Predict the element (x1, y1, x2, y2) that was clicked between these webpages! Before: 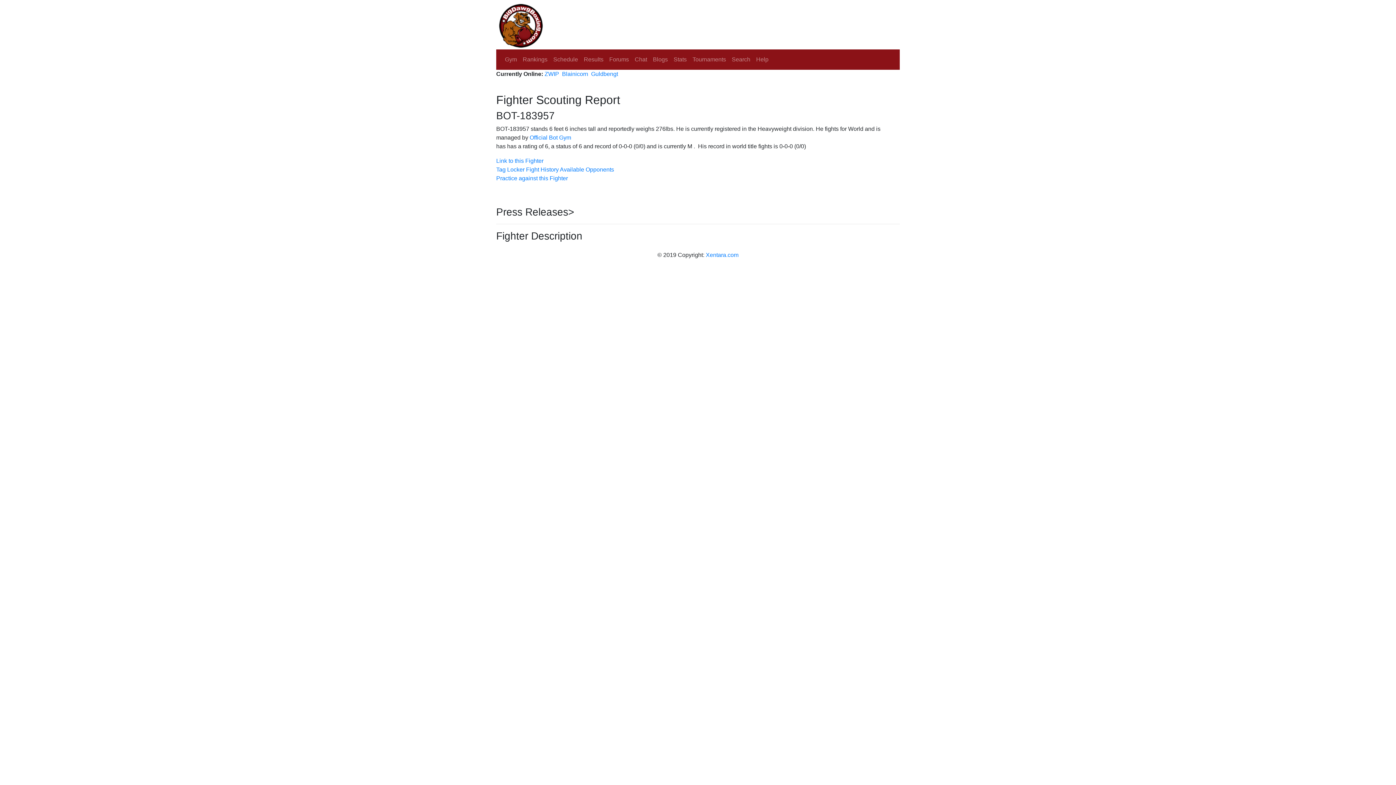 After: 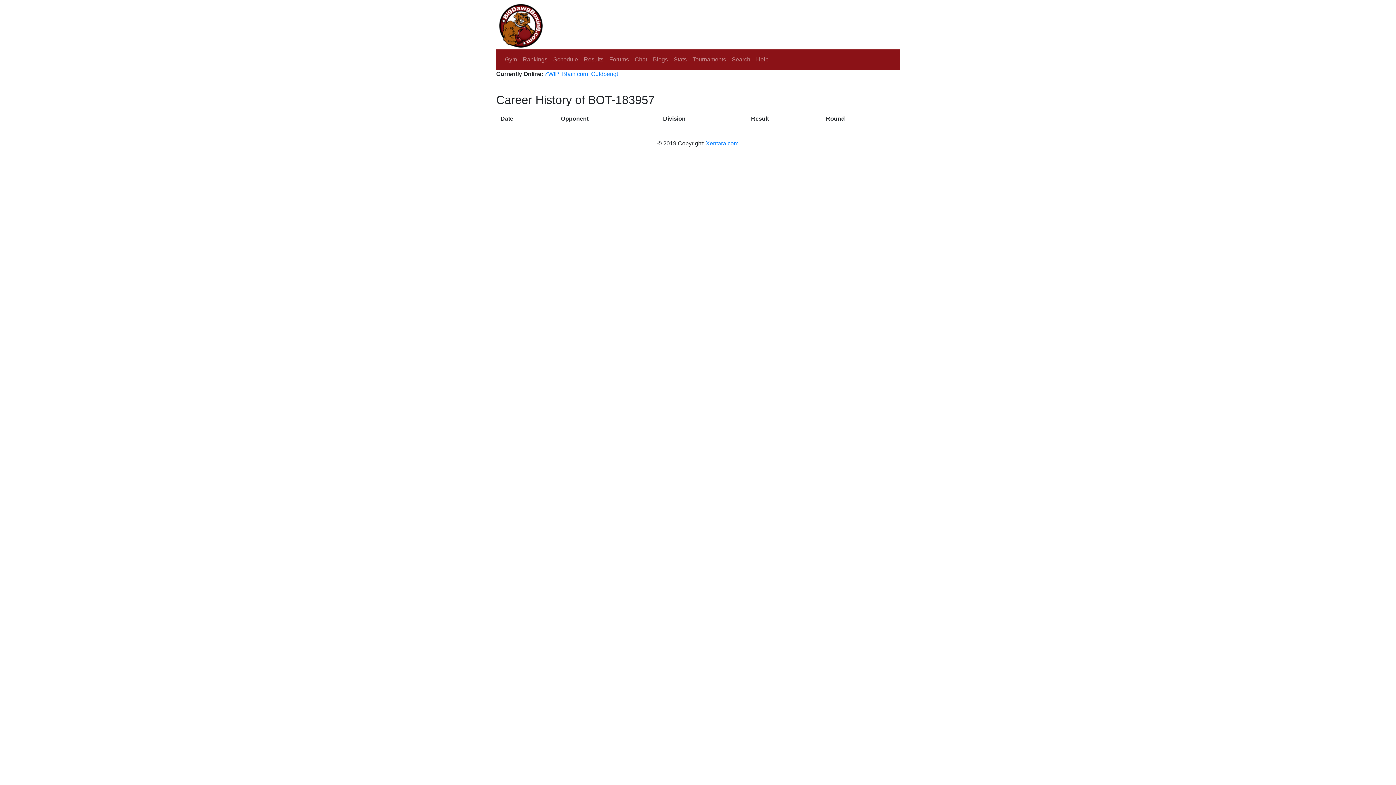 Action: label: Fight History bbox: (526, 166, 558, 172)